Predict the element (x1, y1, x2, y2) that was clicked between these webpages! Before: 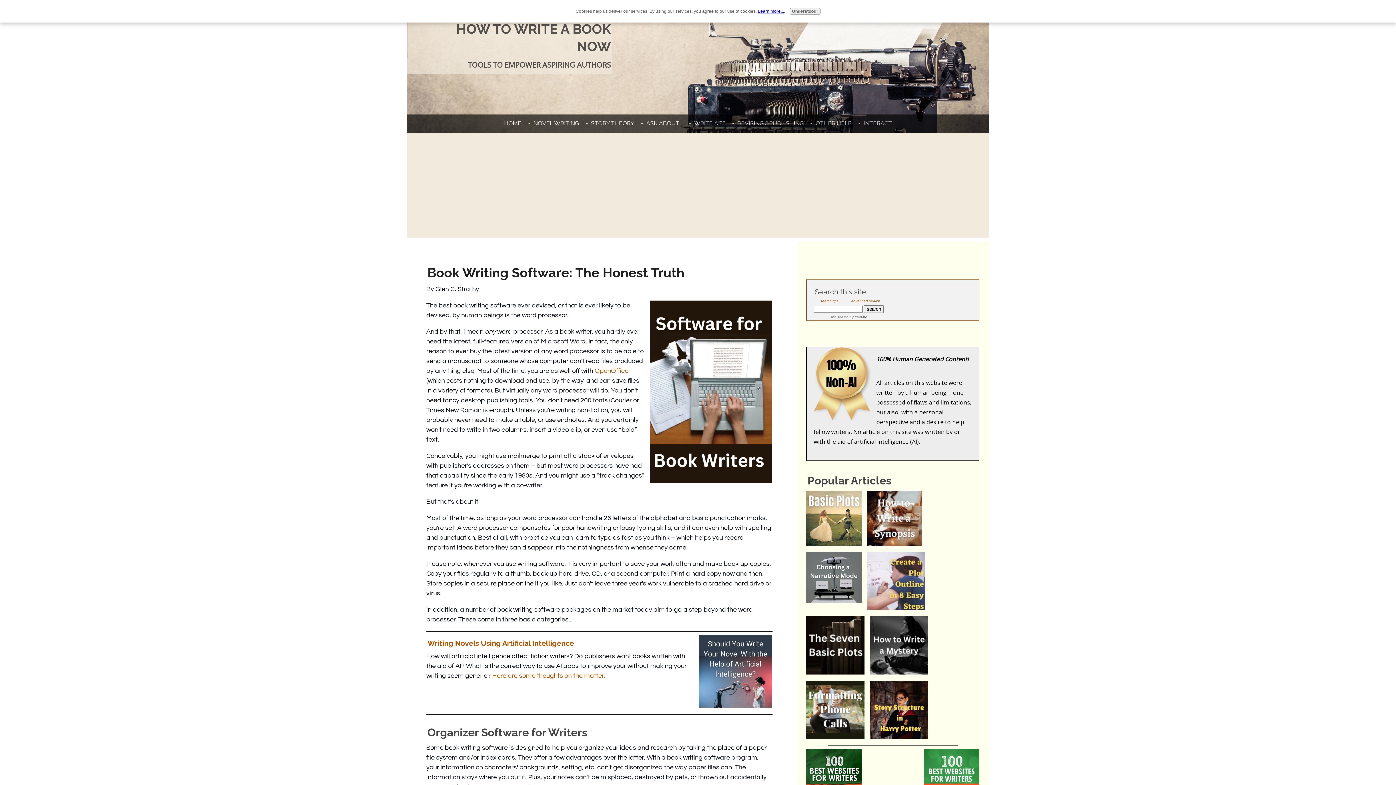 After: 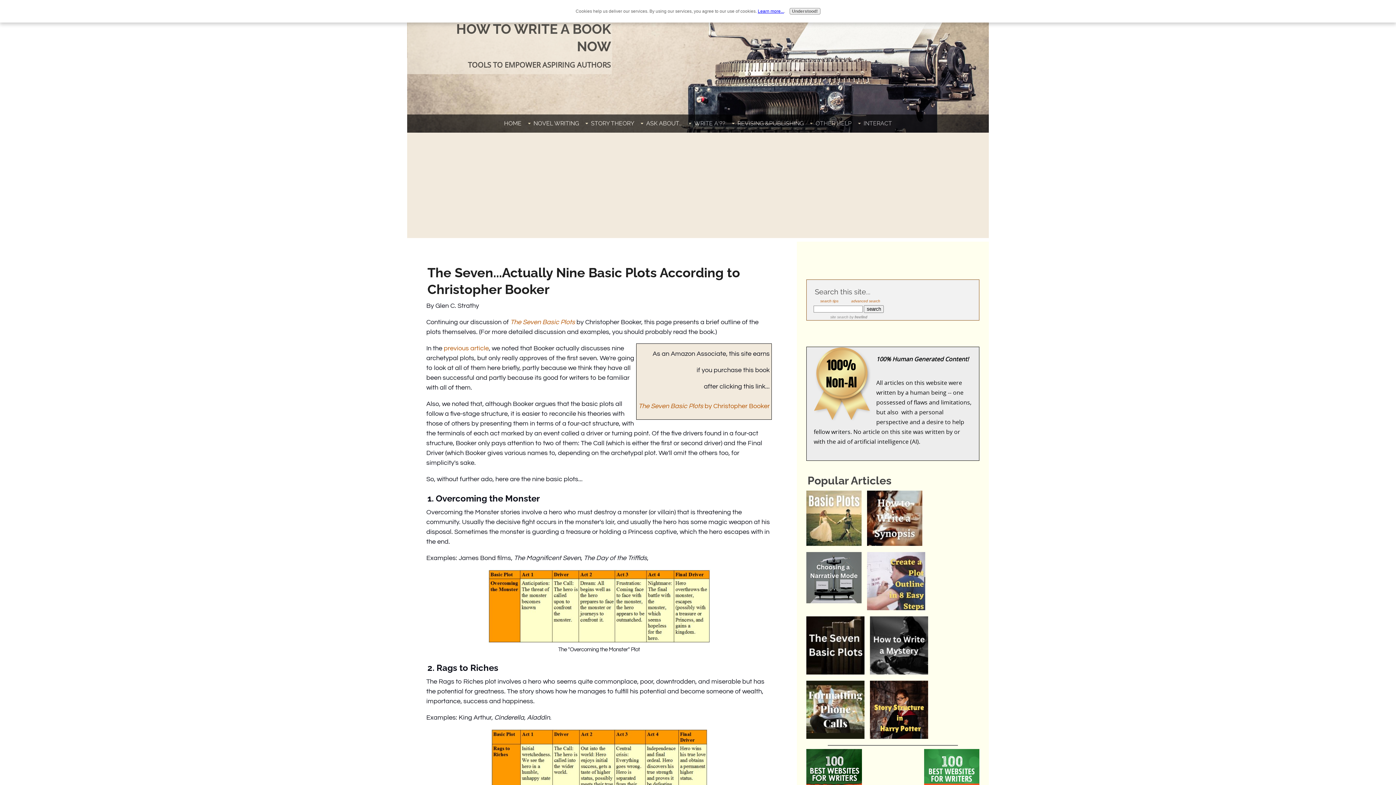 Action: bbox: (806, 539, 867, 547)